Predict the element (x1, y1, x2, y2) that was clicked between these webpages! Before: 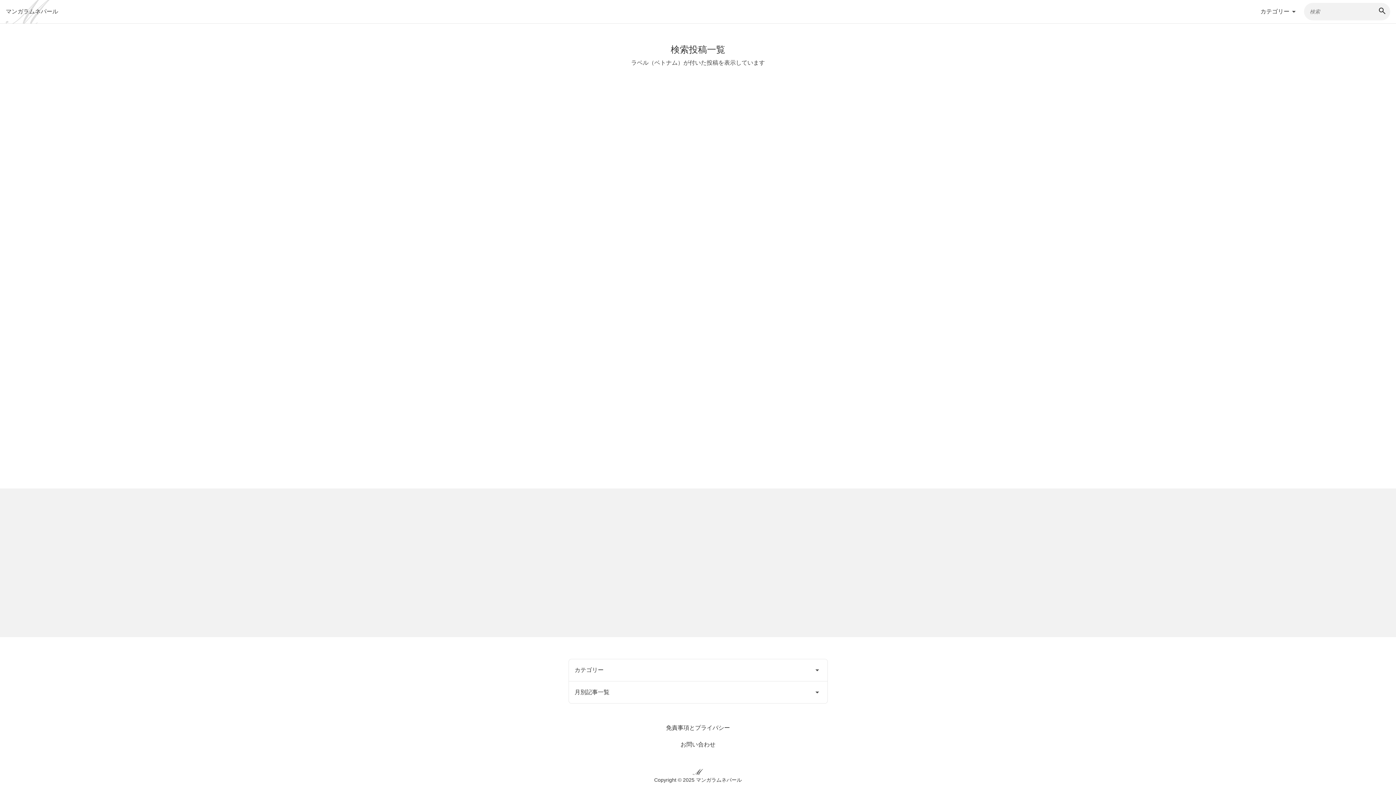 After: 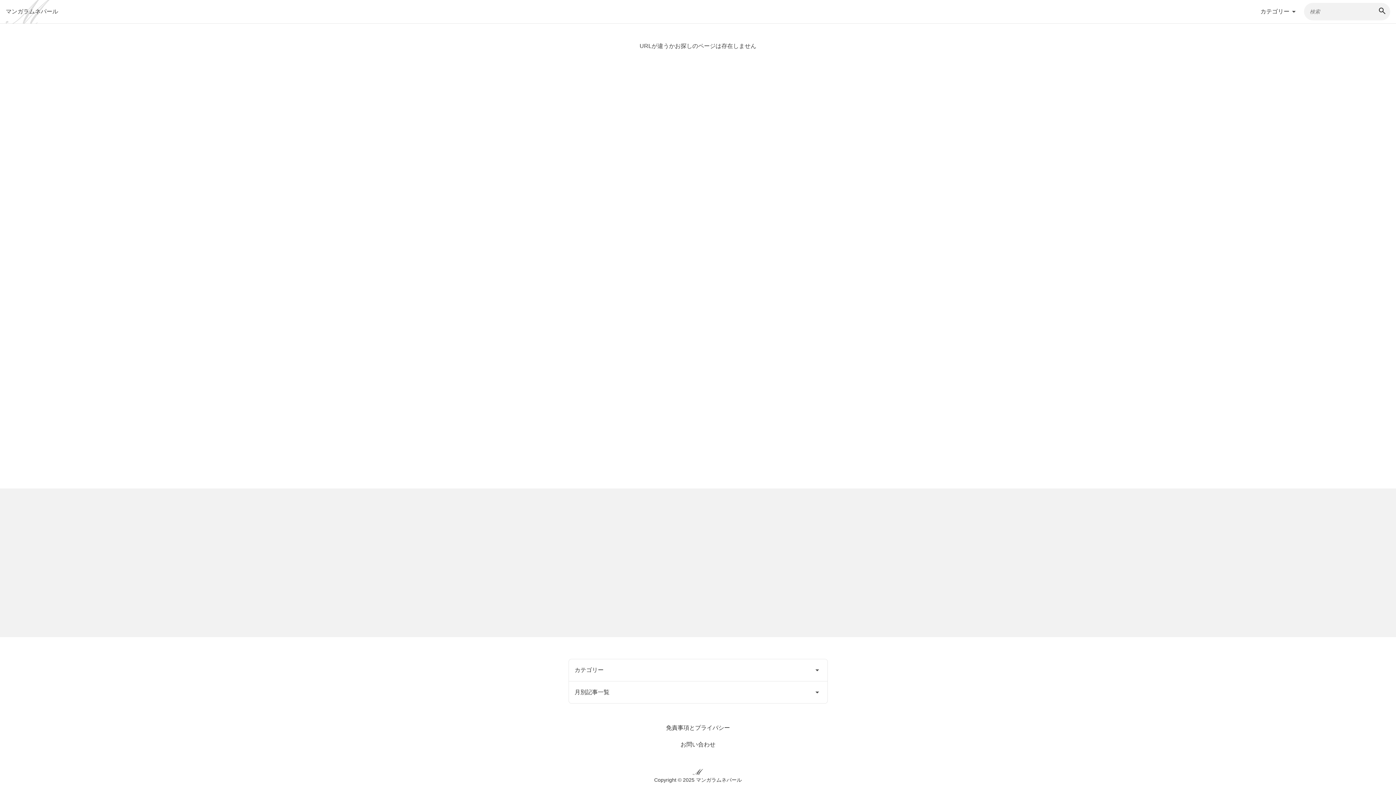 Action: label: 検索 bbox: (1373, 2, 1390, 20)